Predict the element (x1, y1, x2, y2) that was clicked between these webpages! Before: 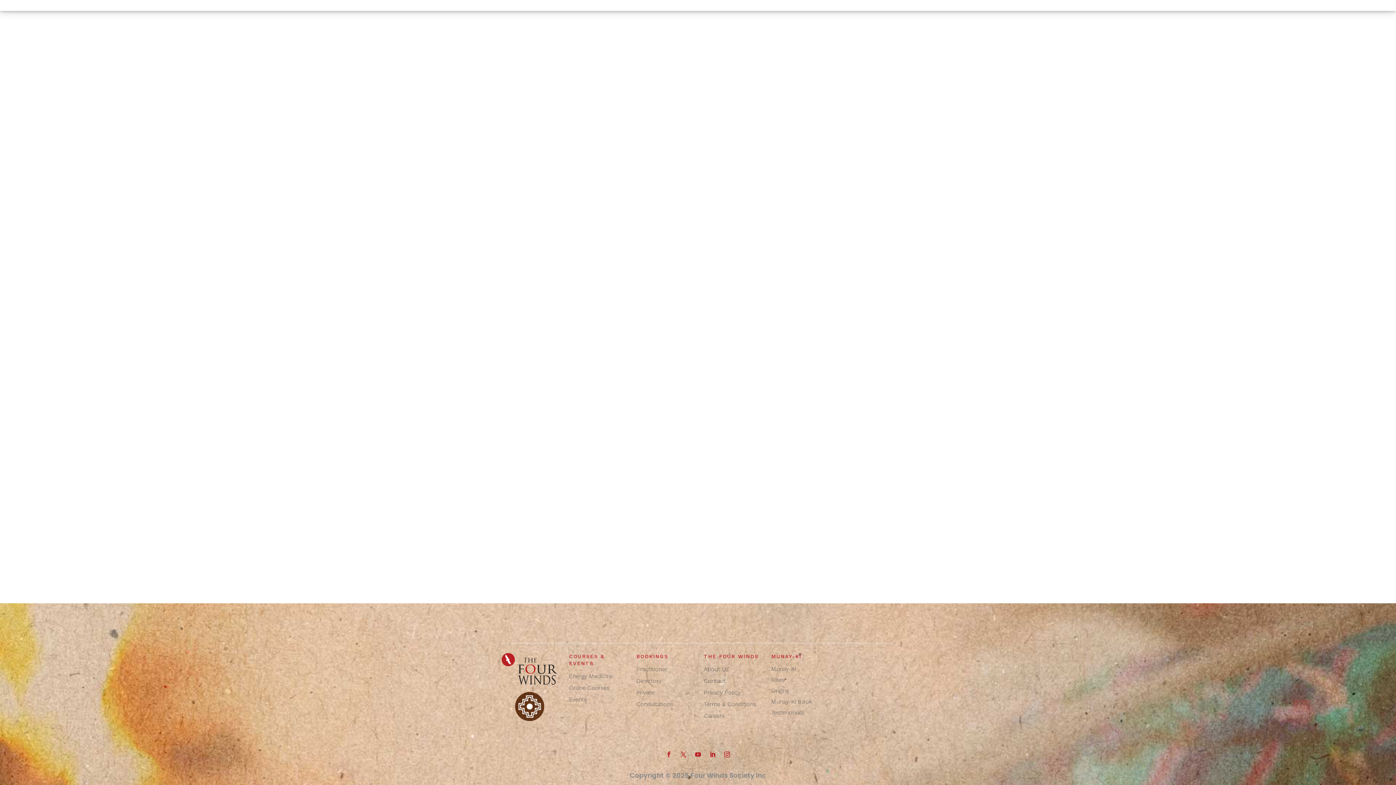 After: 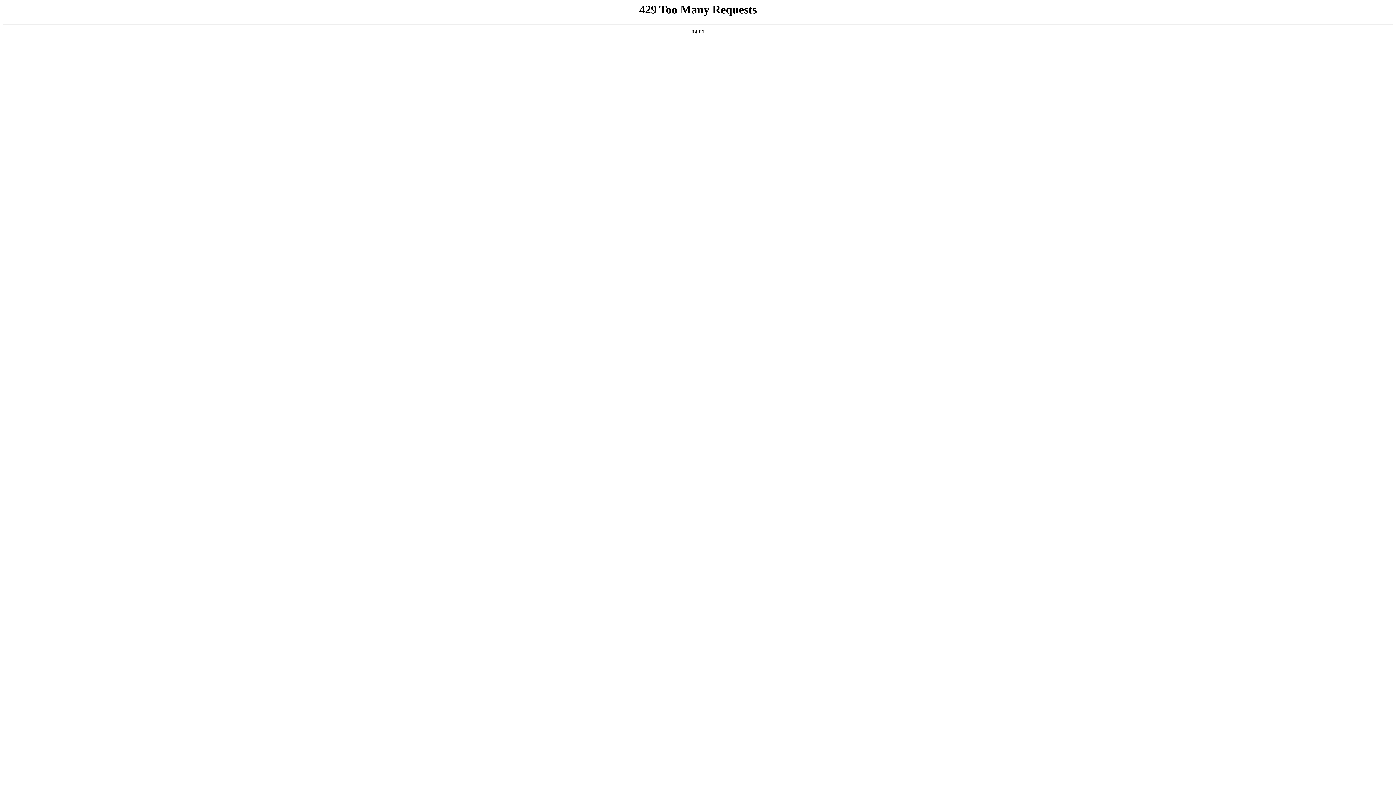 Action: bbox: (704, 701, 756, 708) label: Terms & Conditions